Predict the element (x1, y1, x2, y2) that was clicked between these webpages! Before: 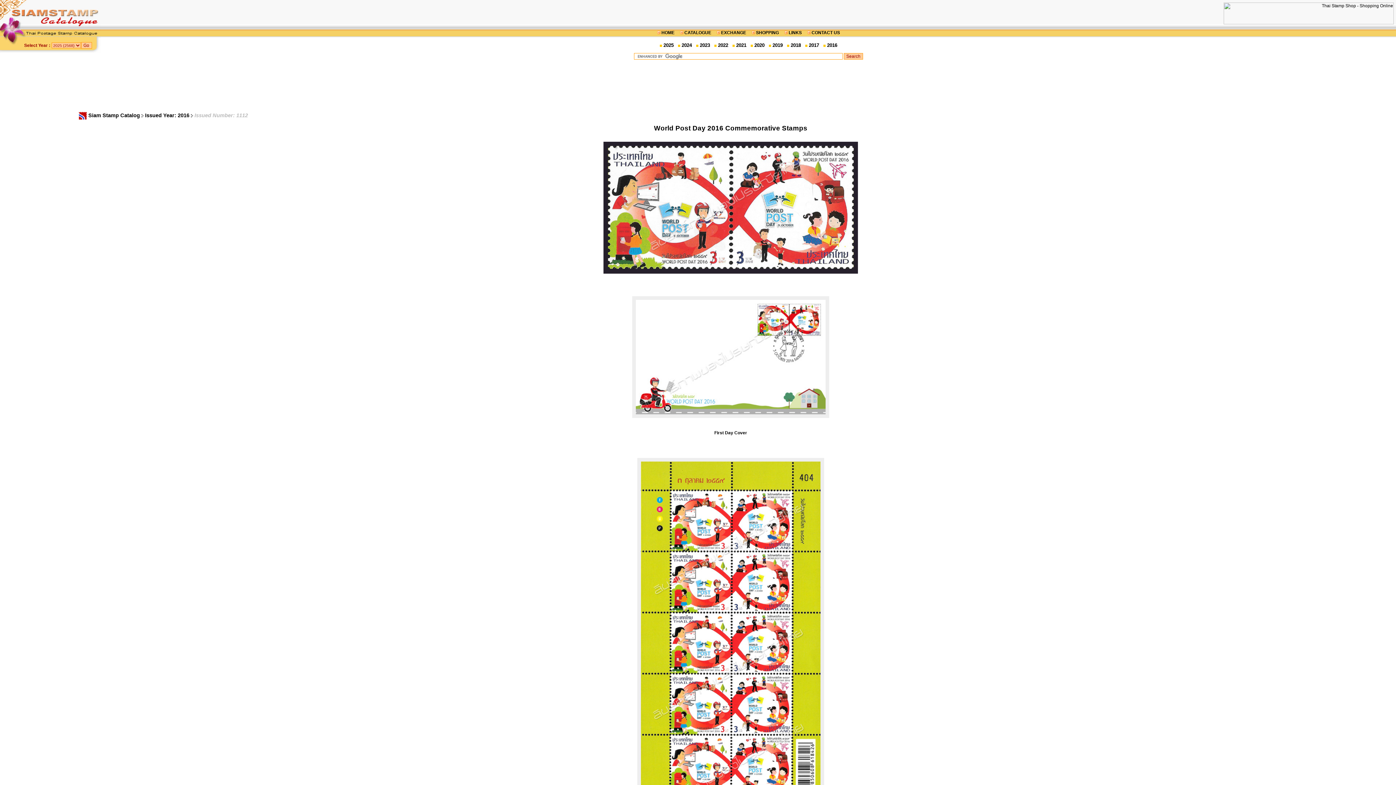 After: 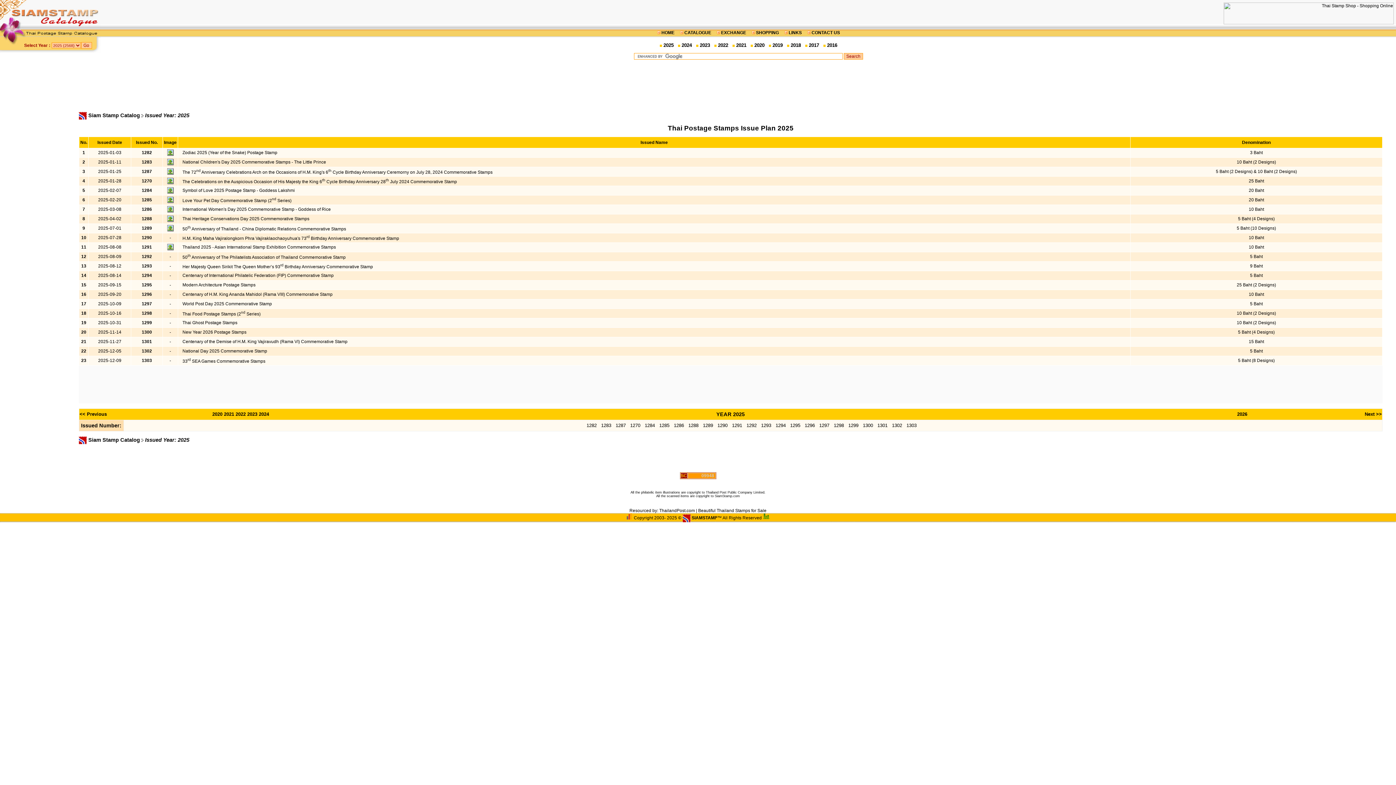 Action: label: 2025 bbox: (663, 42, 673, 48)